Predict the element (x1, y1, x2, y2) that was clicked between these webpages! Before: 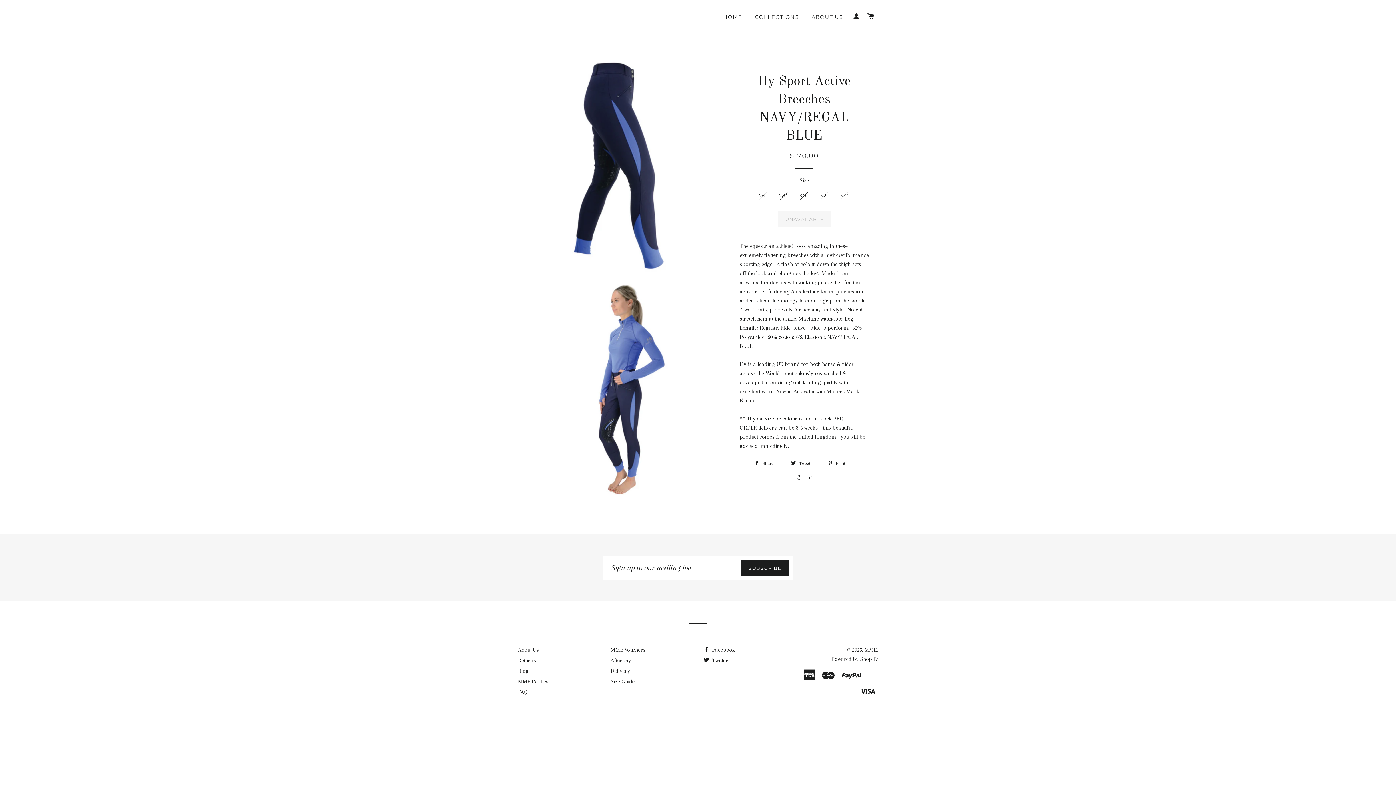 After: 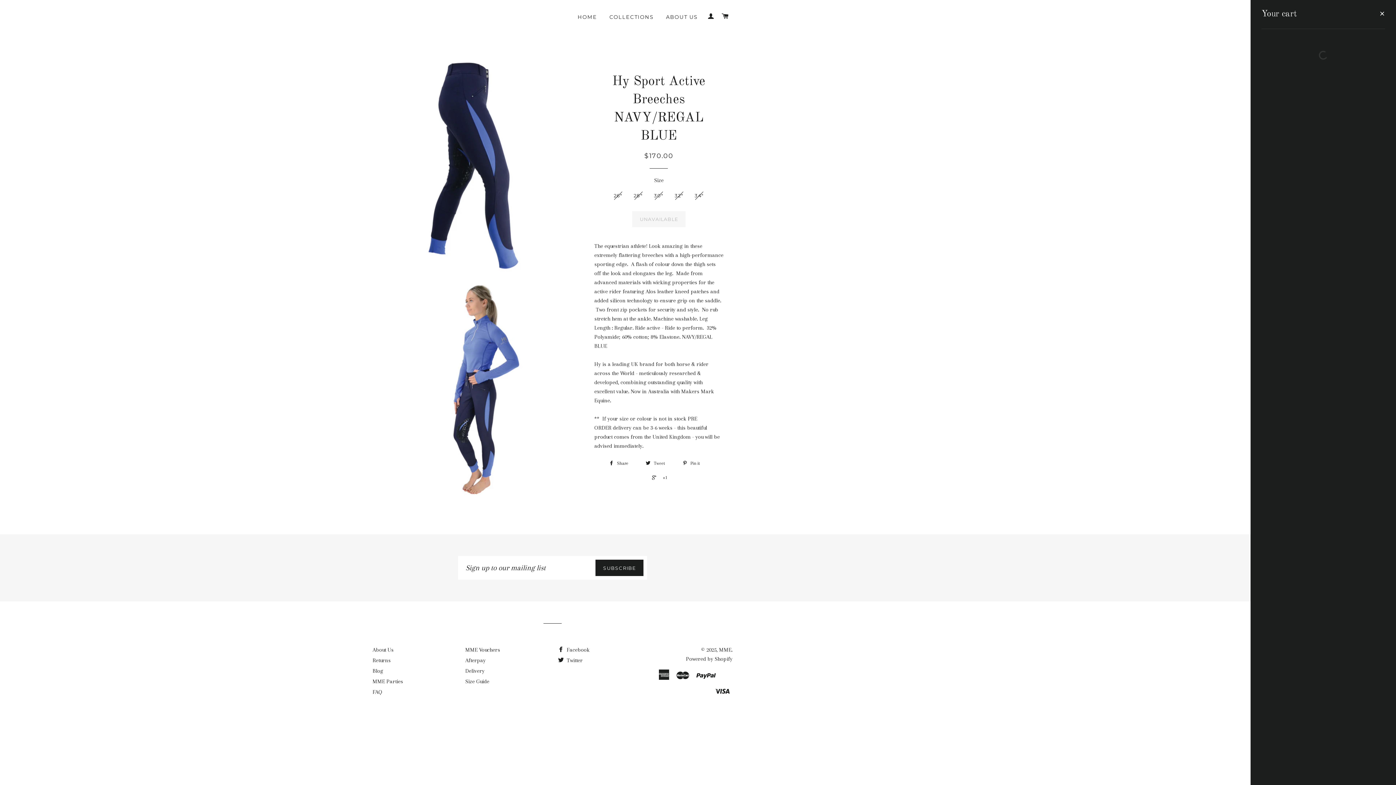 Action: bbox: (864, 5, 877, 27) label: CART